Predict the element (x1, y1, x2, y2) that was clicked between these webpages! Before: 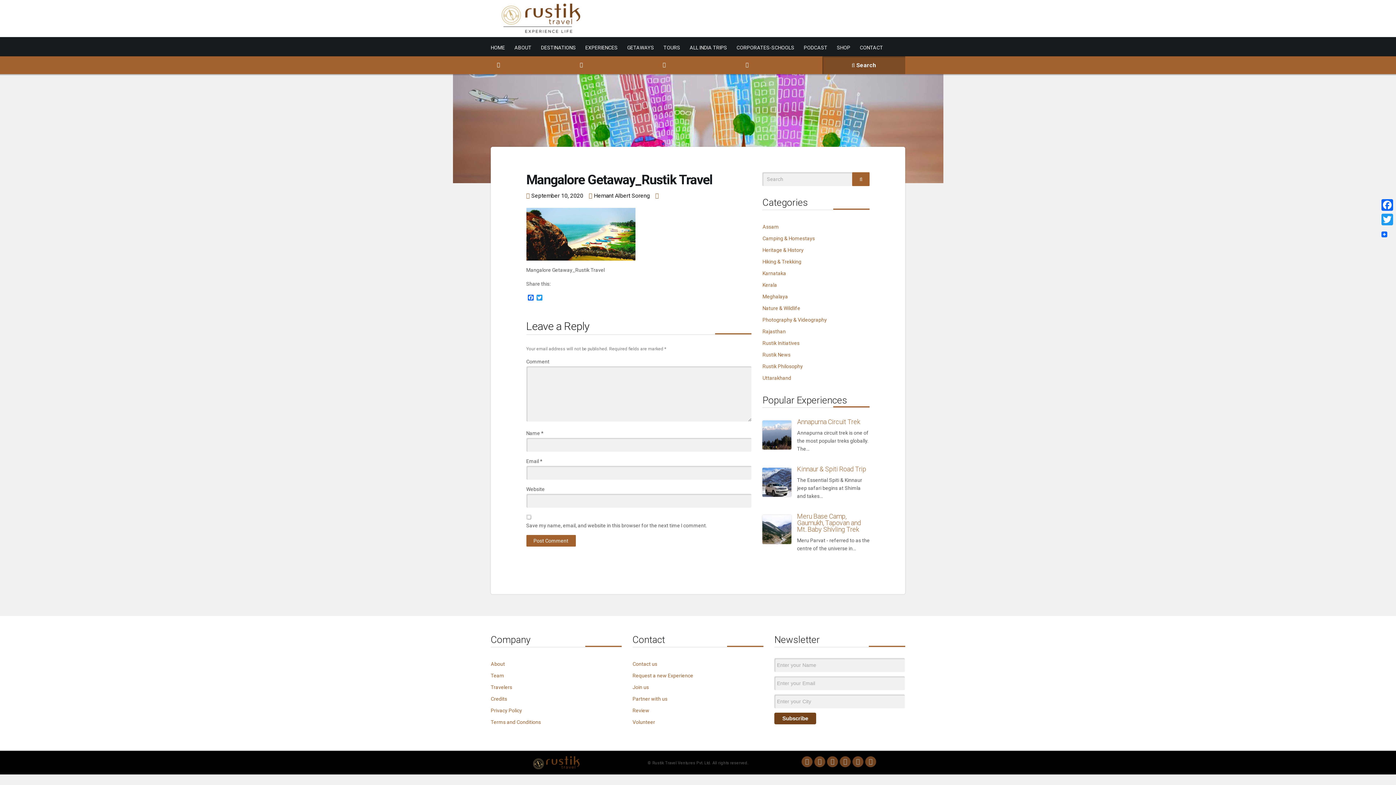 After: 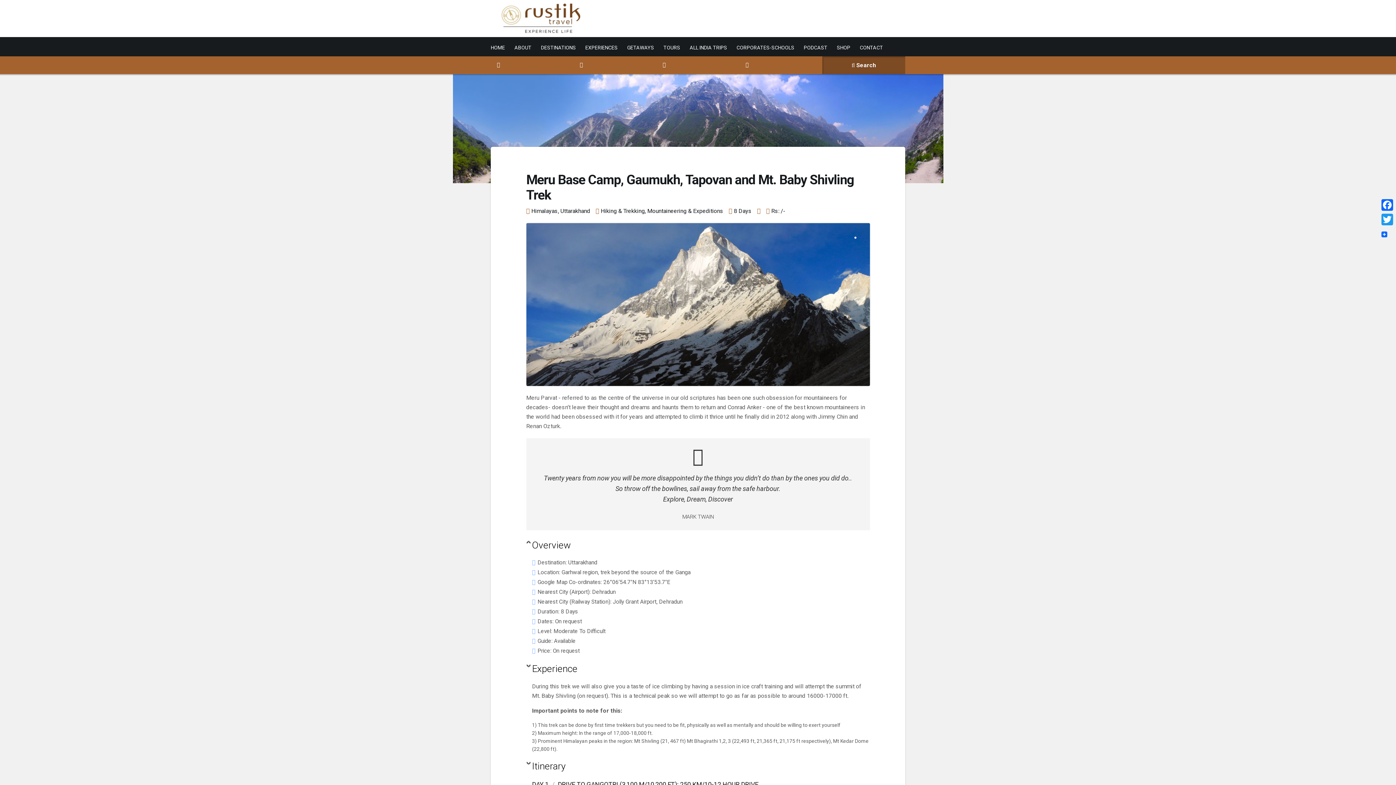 Action: label: Meru Base Camp, Gaumukh, Tapovan and Mt. Baby Shivling Trek bbox: (797, 512, 861, 533)